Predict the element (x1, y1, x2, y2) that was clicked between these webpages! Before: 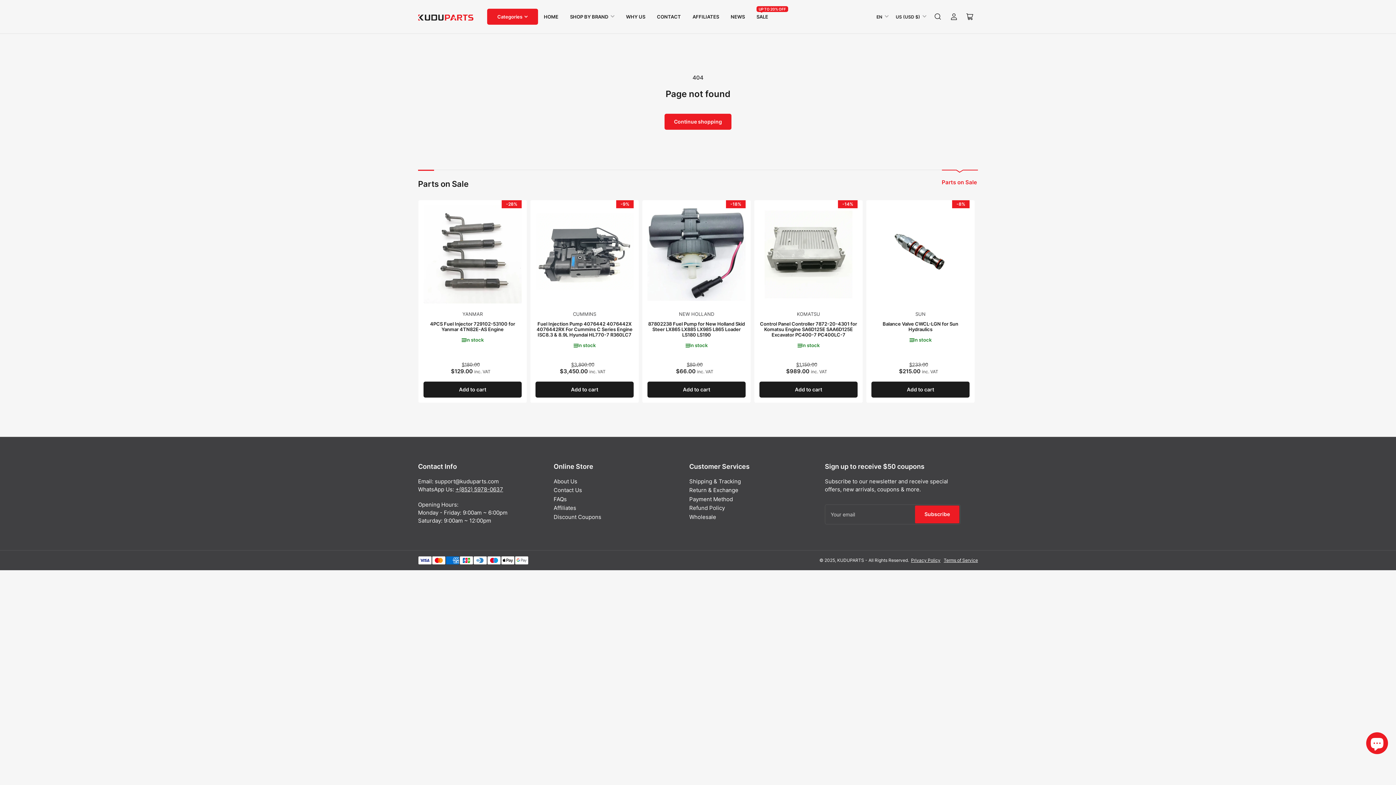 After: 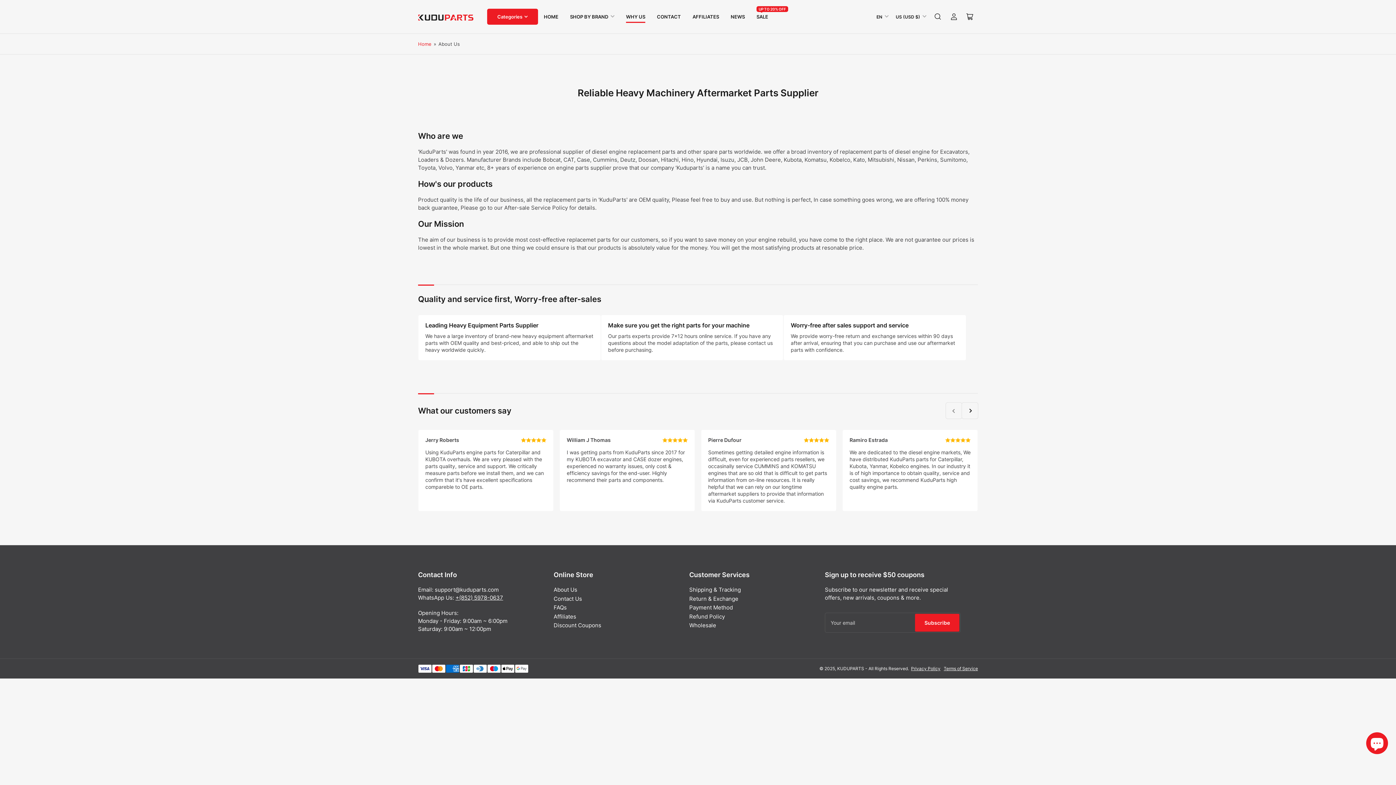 Action: label: WHY US bbox: (626, 10, 645, 22)